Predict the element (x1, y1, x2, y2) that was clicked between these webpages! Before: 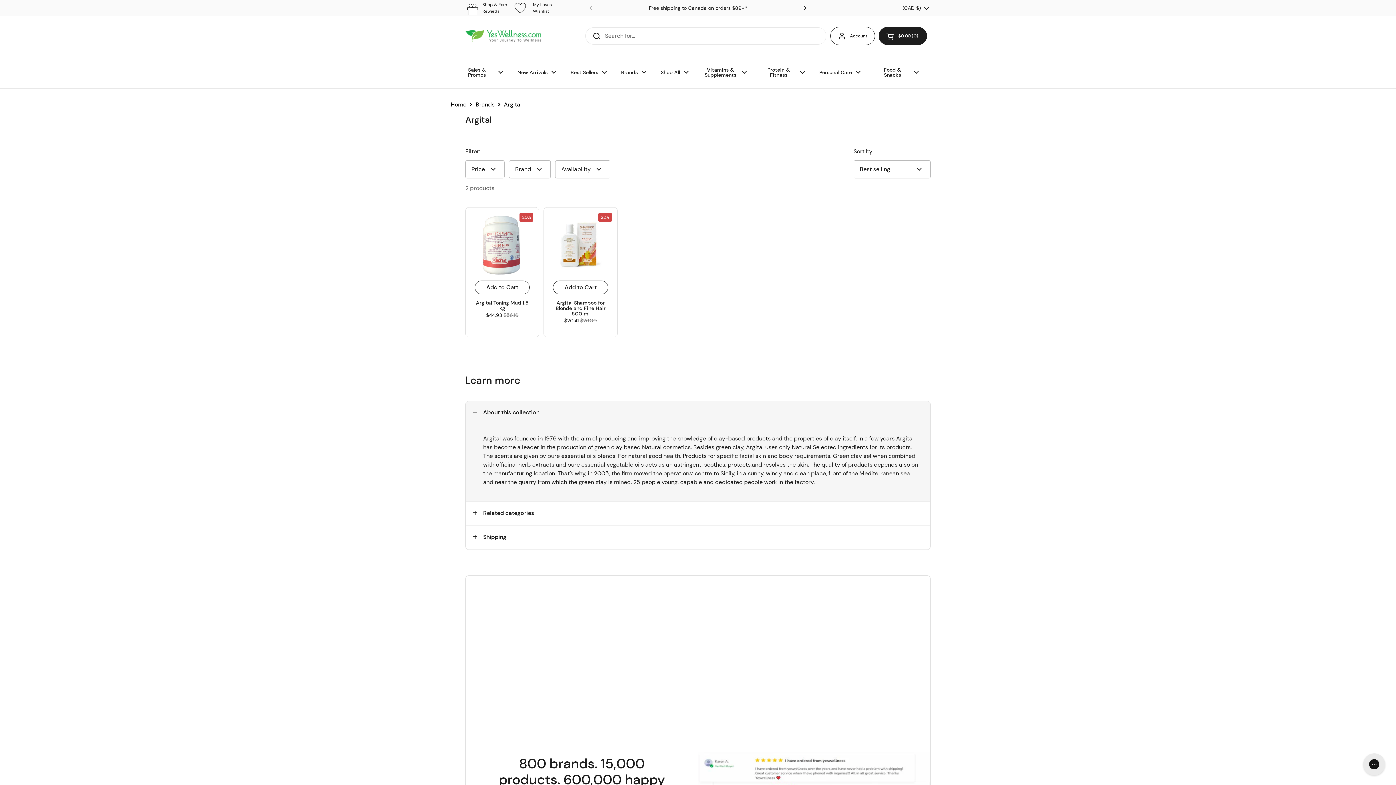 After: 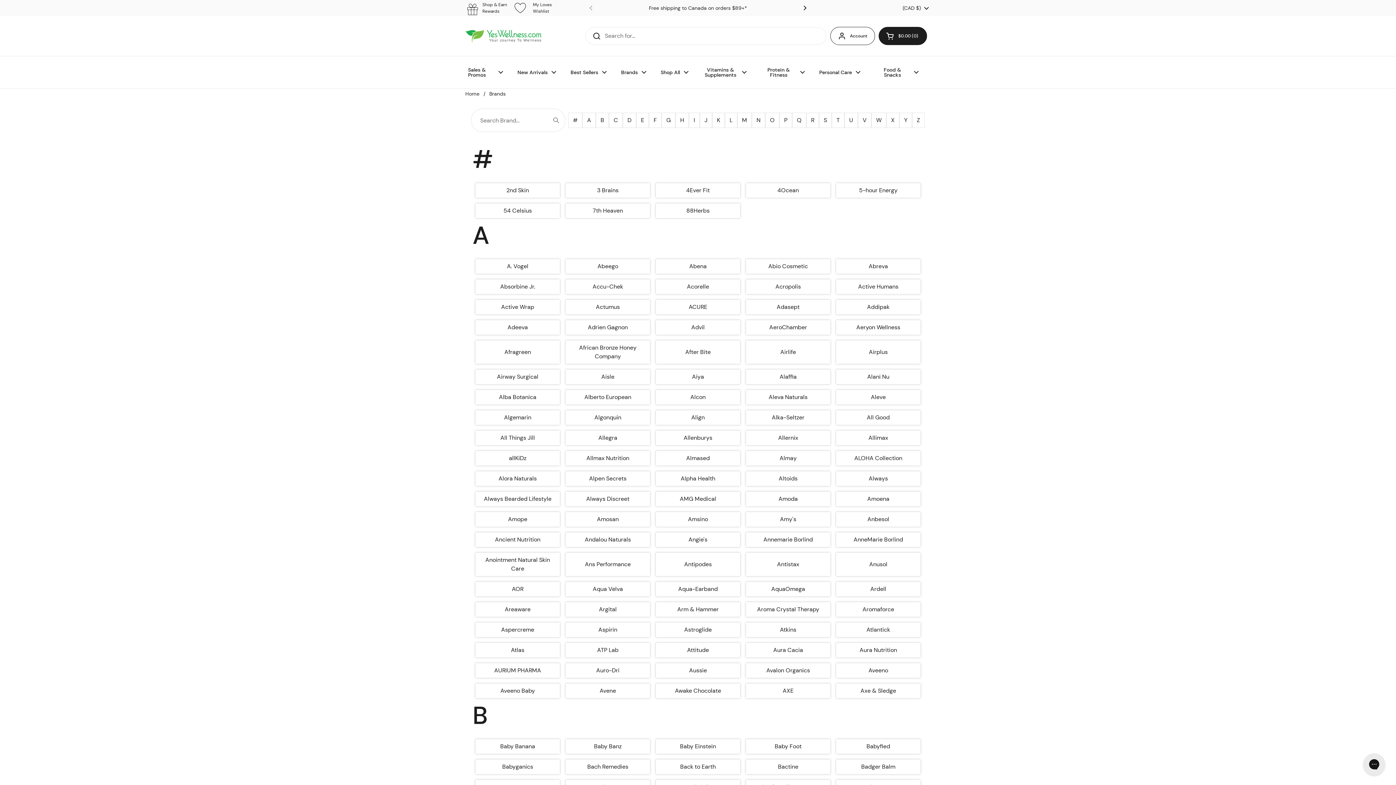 Action: label: Brands bbox: (475, 100, 494, 109)